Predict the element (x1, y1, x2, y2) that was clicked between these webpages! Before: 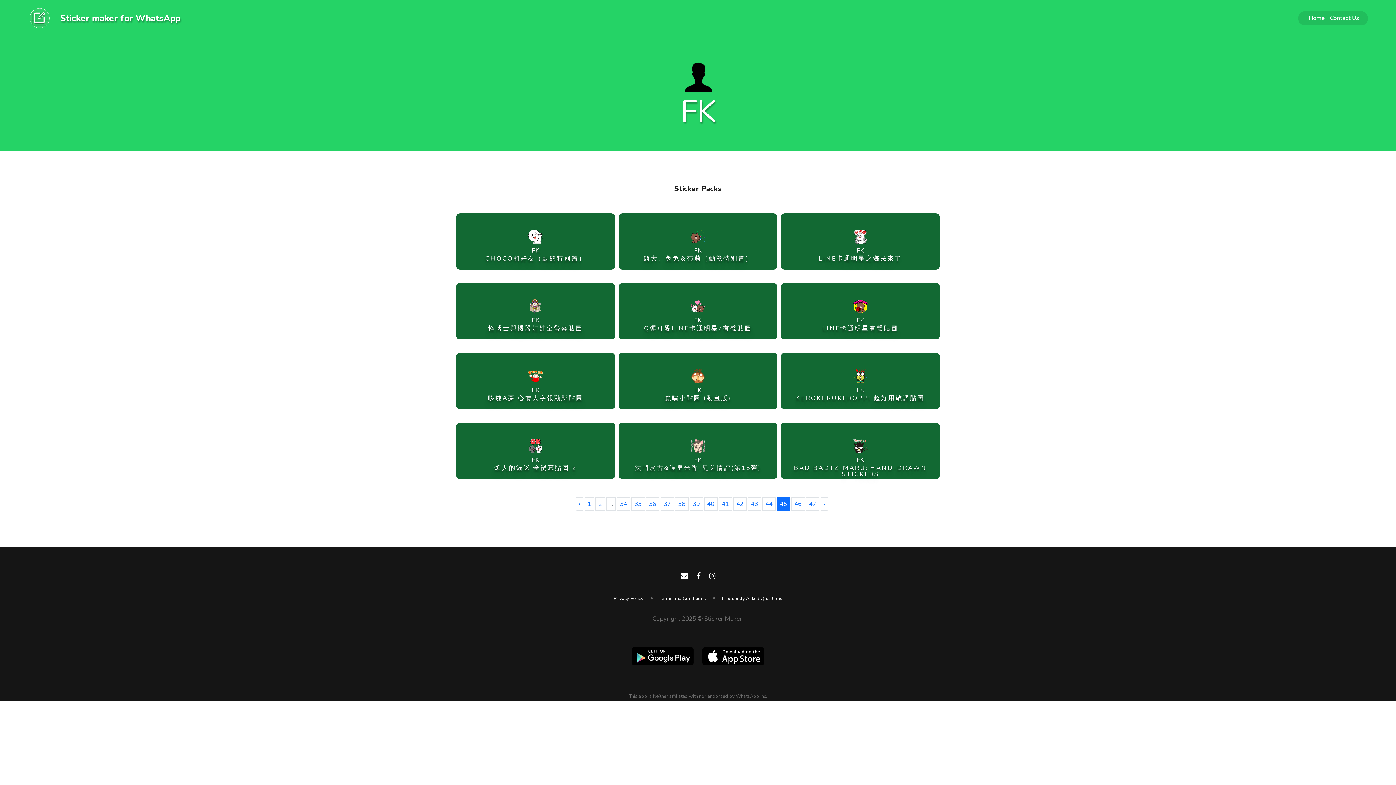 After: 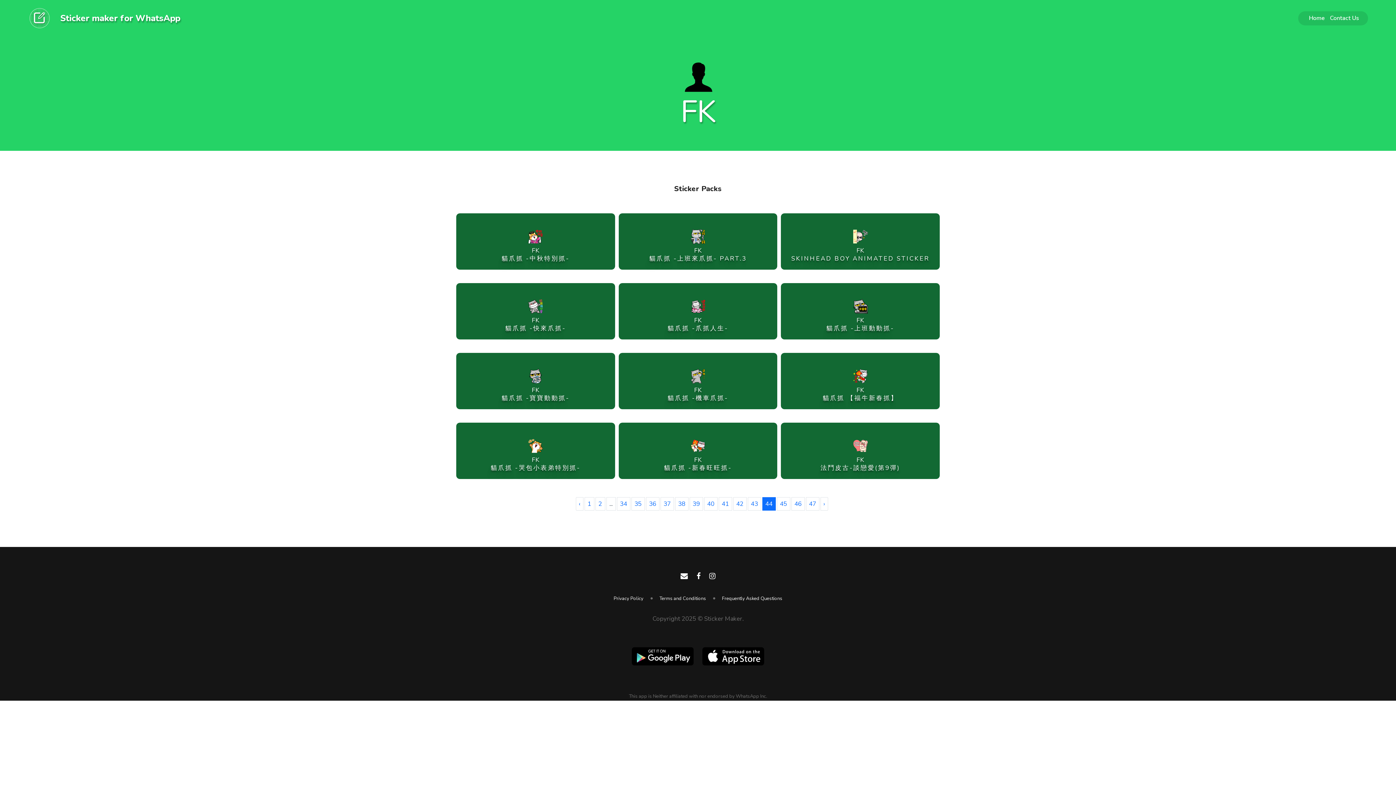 Action: bbox: (762, 497, 775, 510) label: 44